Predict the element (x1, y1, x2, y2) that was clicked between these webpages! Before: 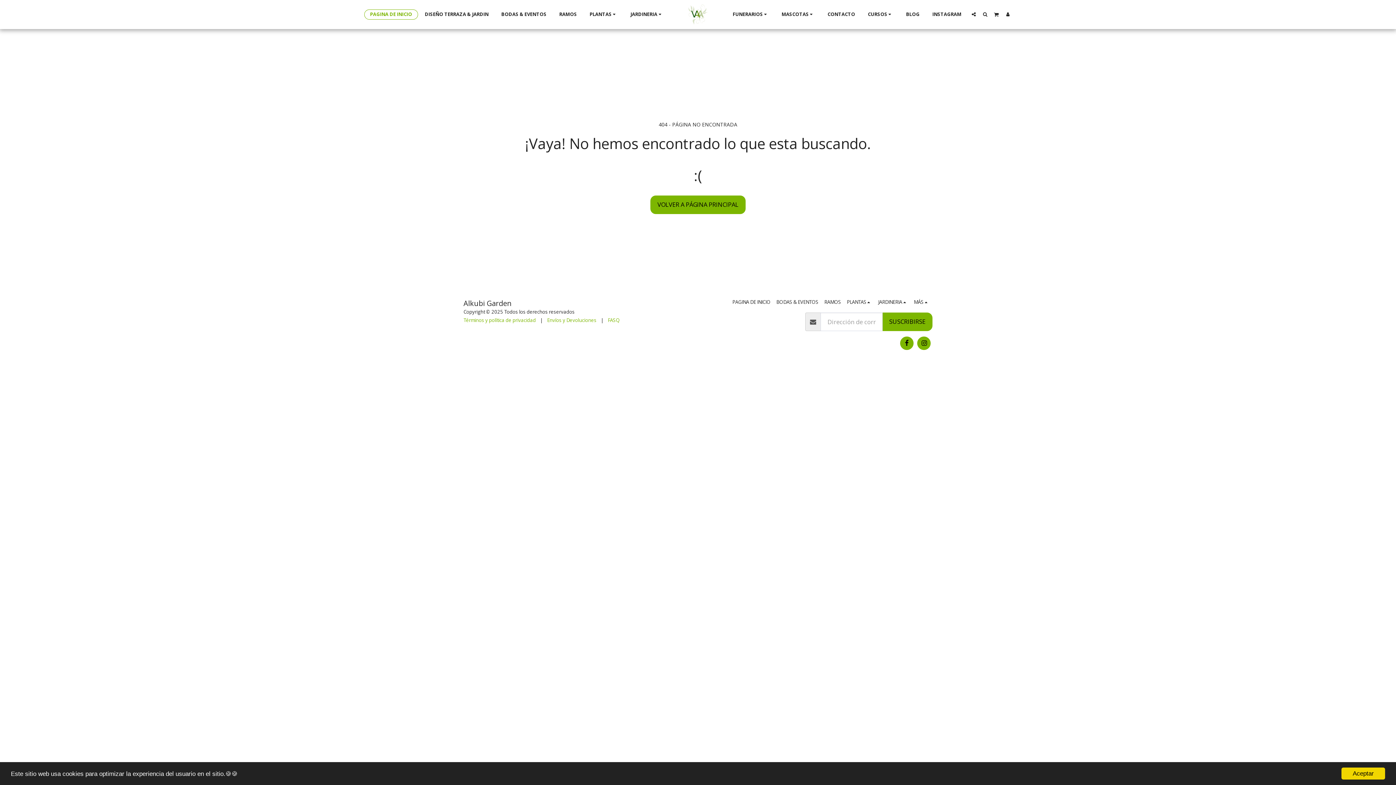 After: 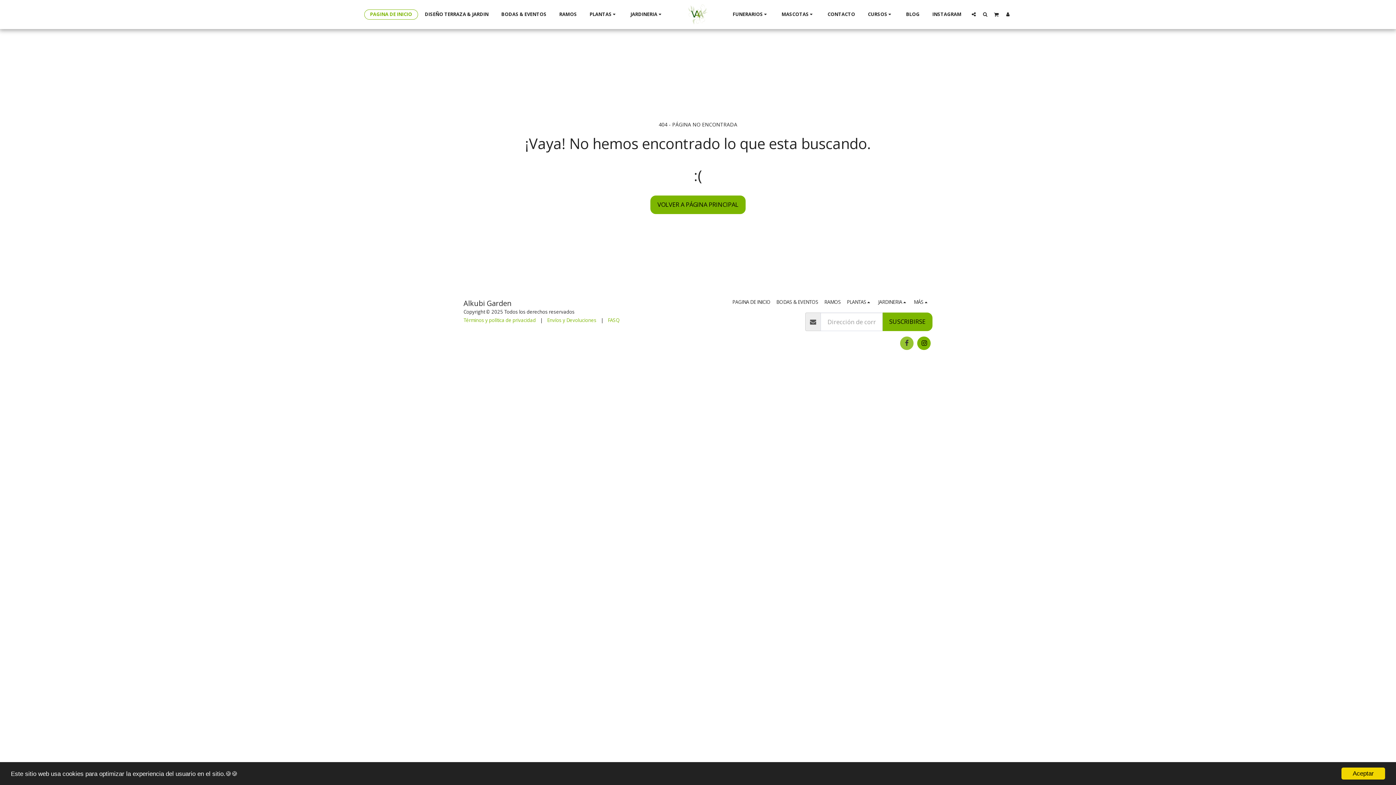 Action: label:   bbox: (900, 336, 913, 350)